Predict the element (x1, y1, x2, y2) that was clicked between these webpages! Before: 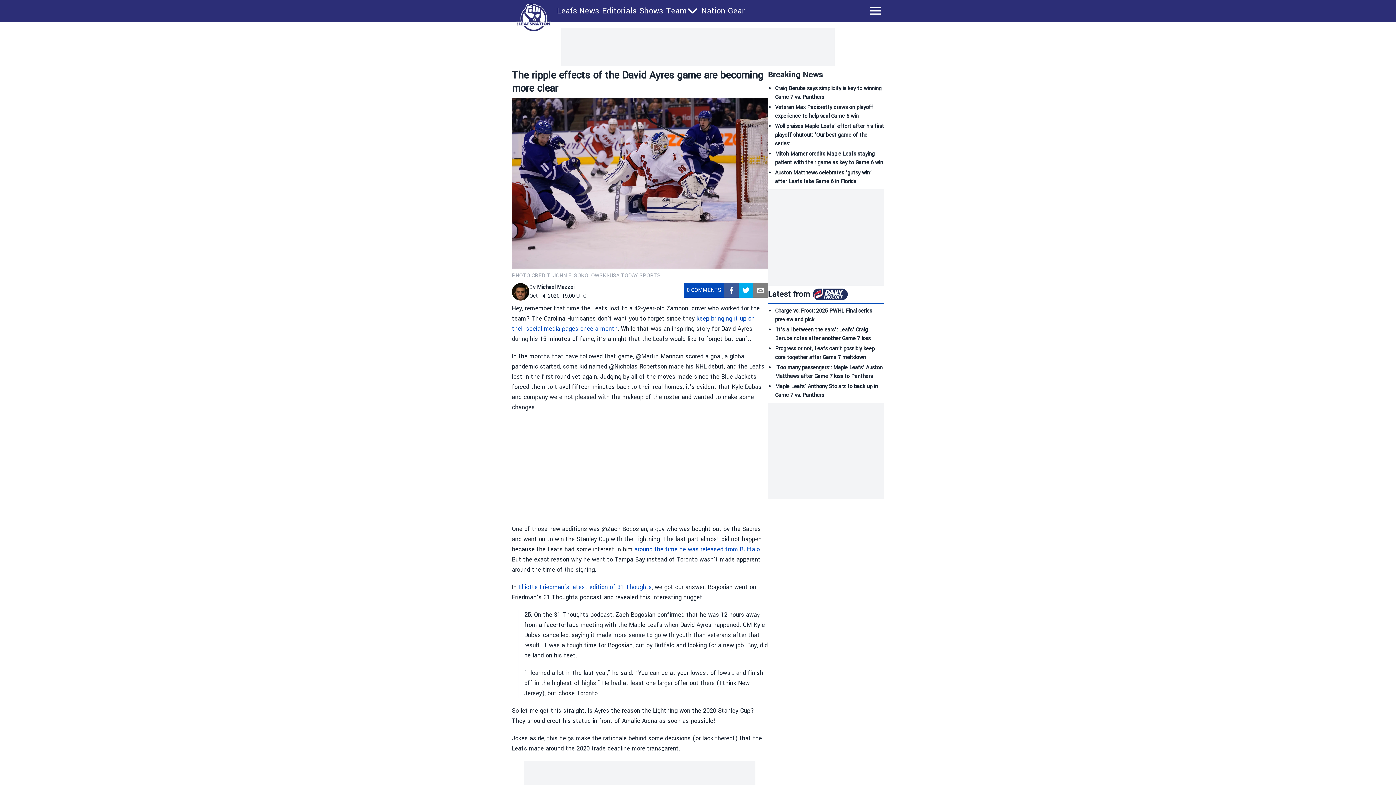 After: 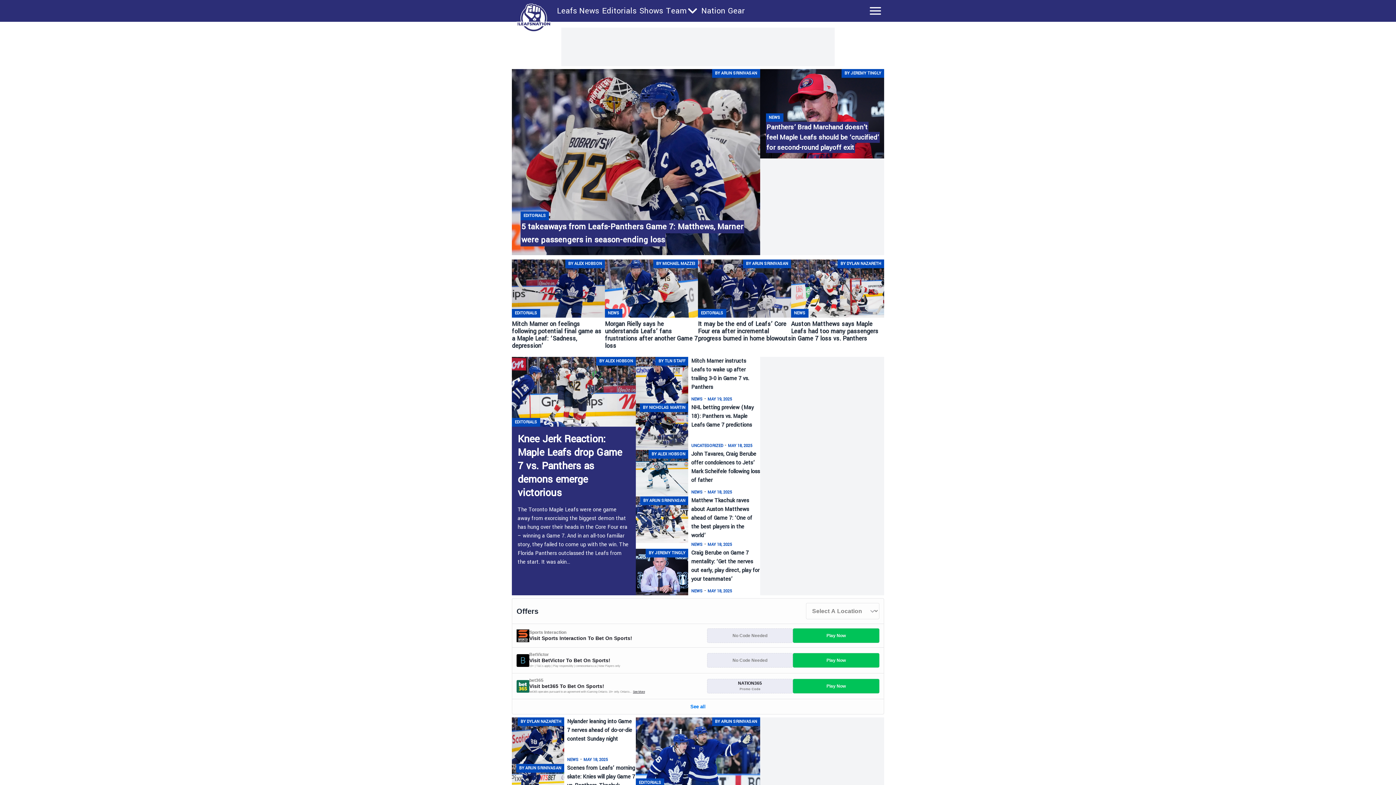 Action: bbox: (513, 3, 554, 31)